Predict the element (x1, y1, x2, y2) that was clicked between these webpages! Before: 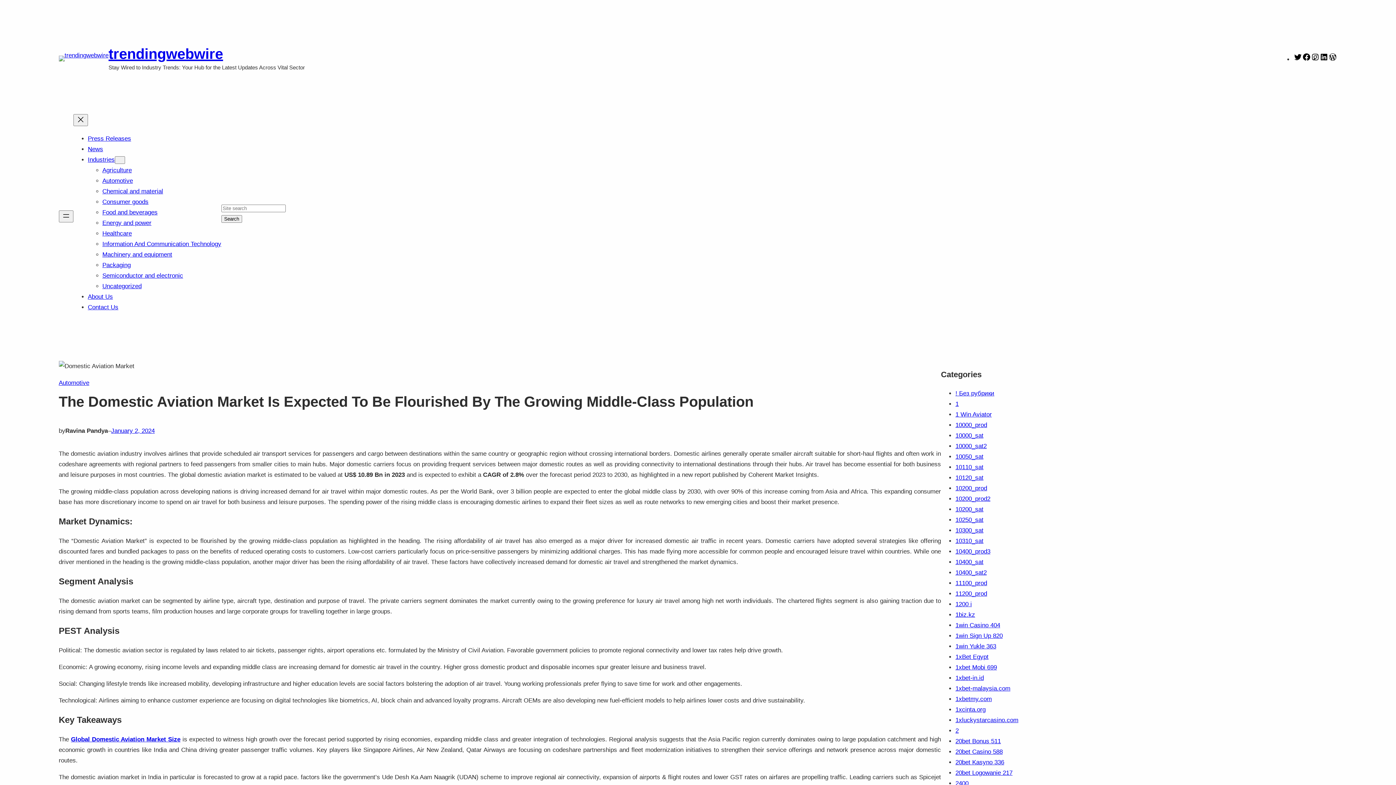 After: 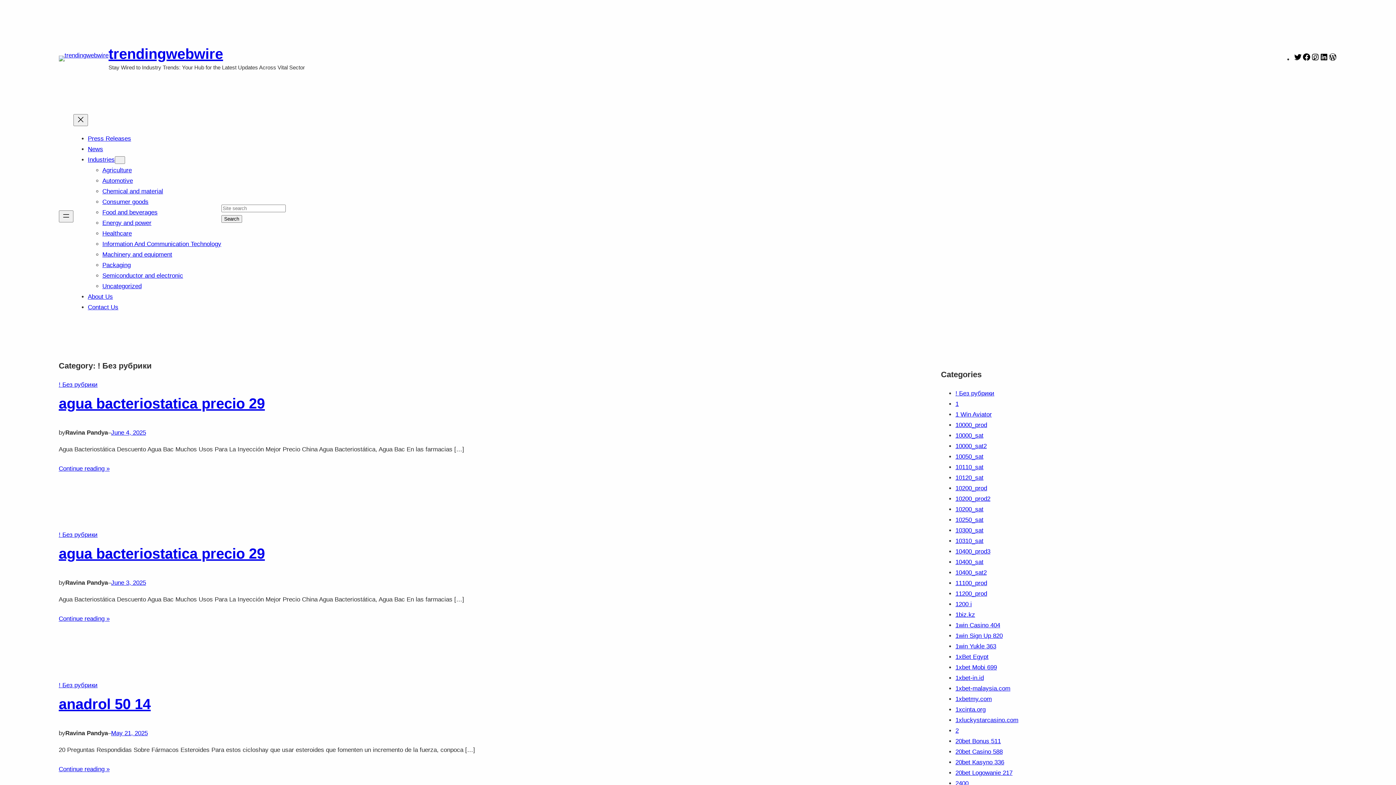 Action: bbox: (955, 390, 994, 396) label: ! Без рубрики